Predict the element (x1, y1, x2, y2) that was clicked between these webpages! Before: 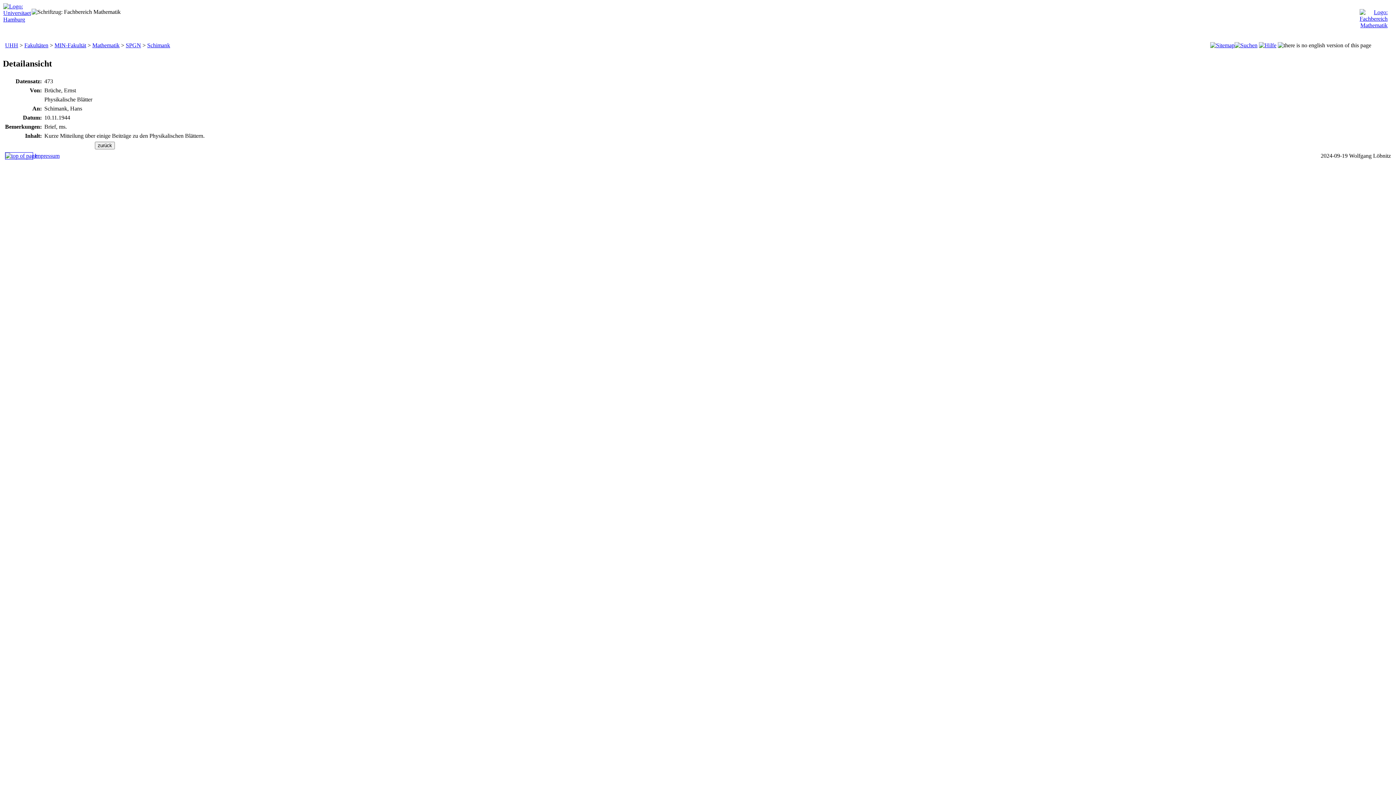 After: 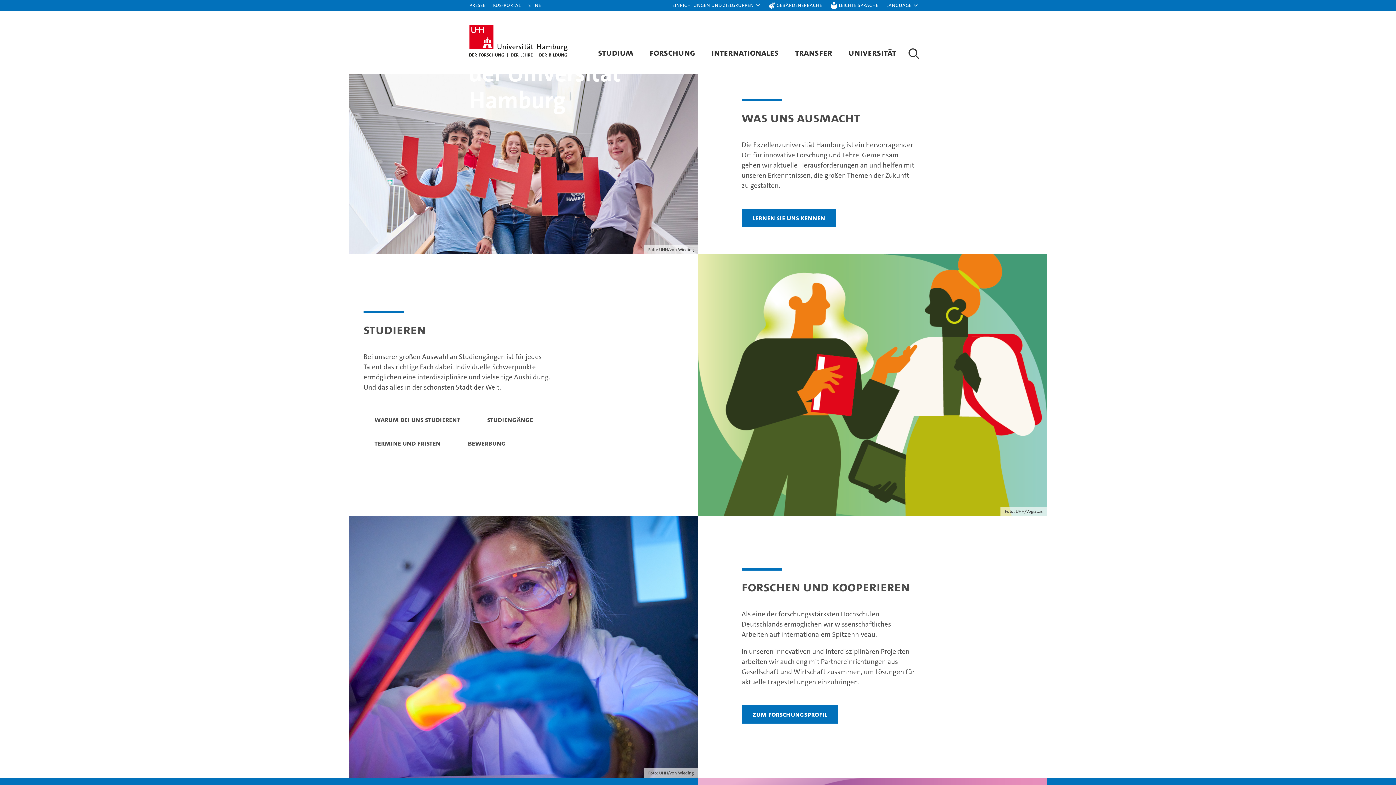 Action: bbox: (5, 42, 18, 48) label: UHH